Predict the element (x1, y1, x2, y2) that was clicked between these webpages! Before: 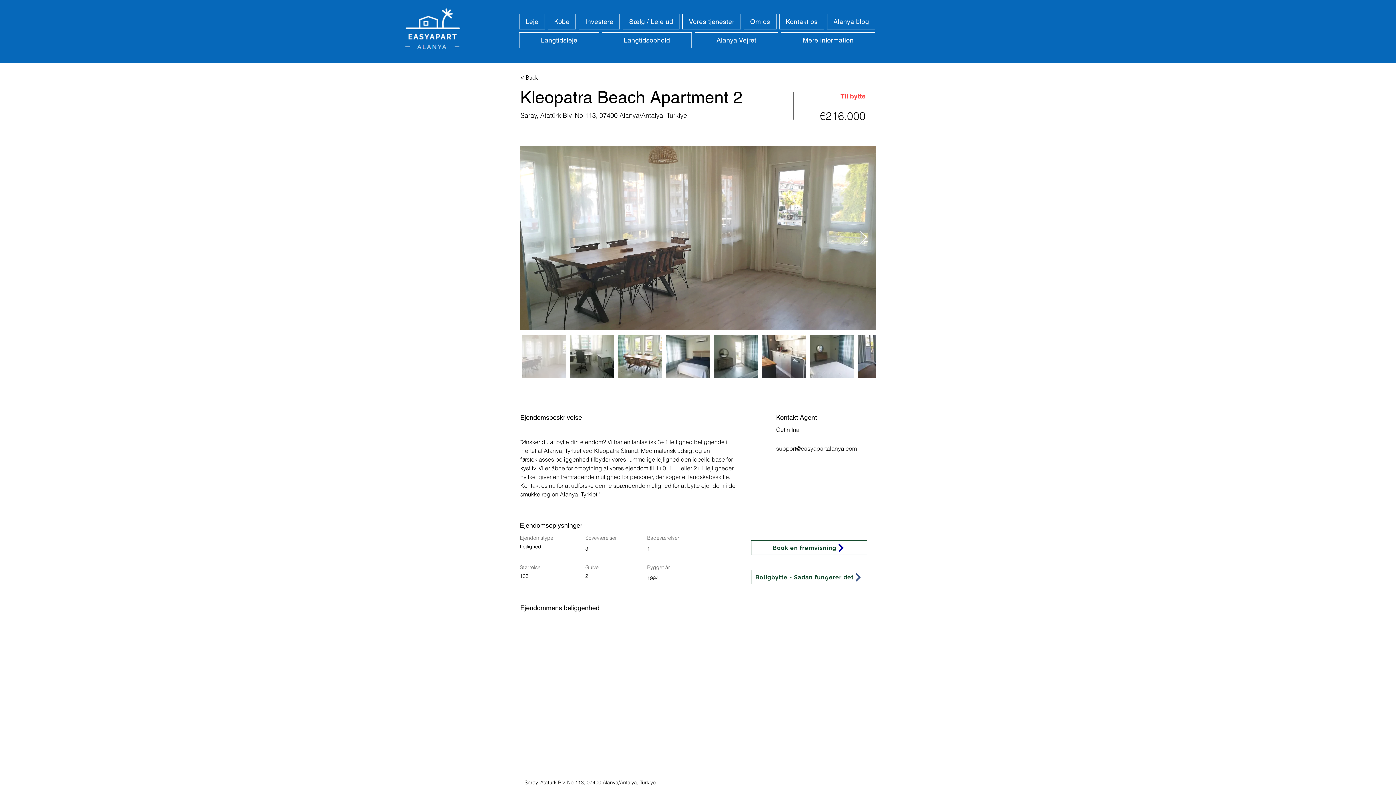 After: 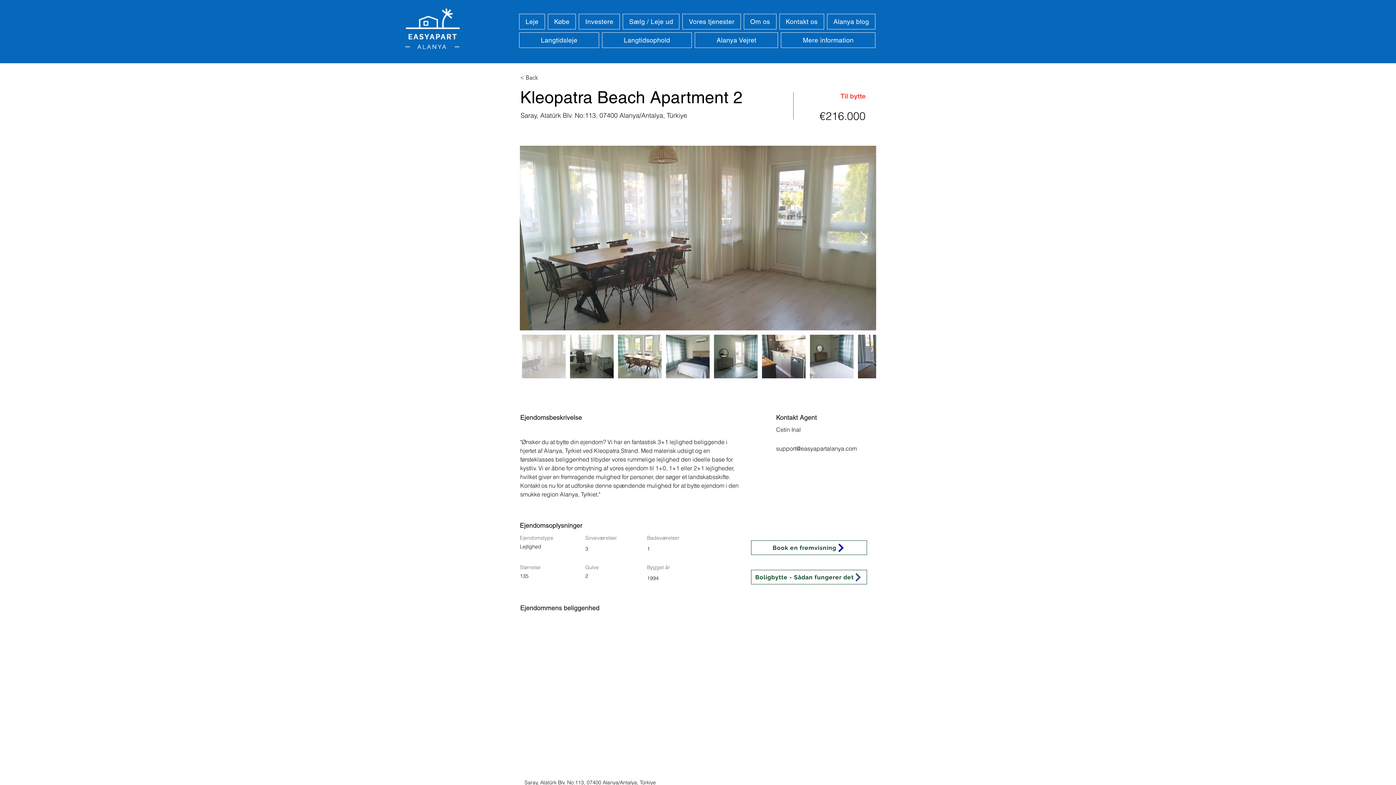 Action: label: Next Item bbox: (859, 231, 868, 245)